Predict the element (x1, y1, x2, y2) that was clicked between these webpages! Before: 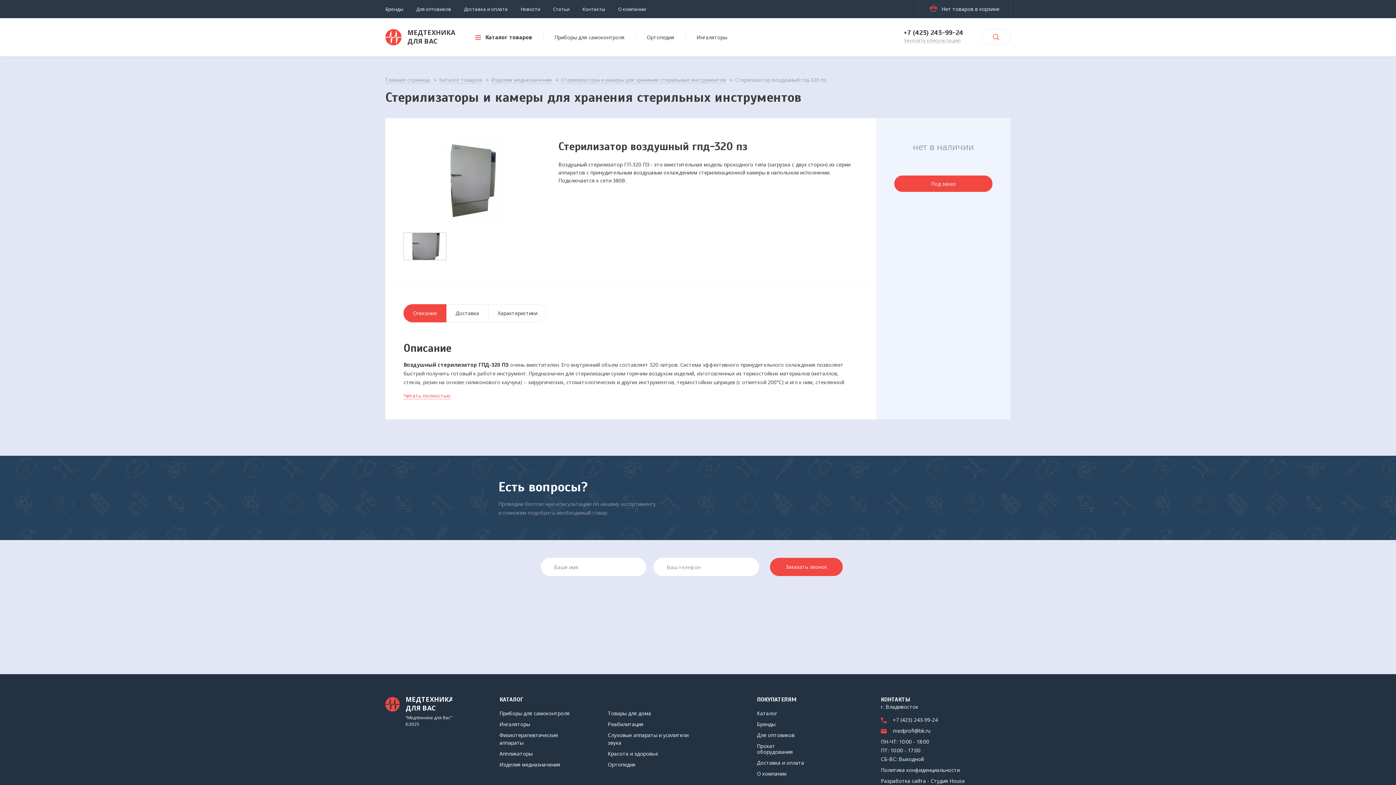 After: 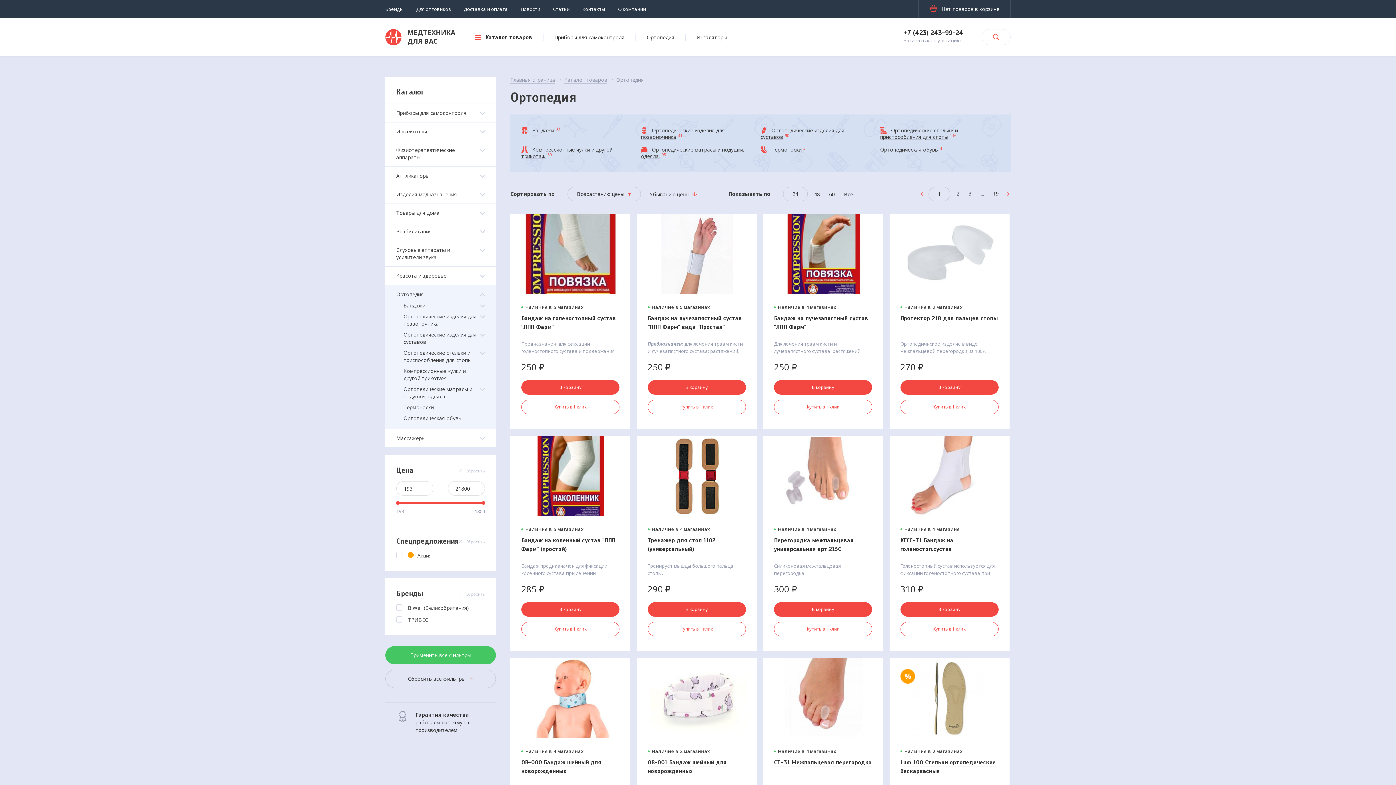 Action: label: Ортопедия bbox: (646, 33, 674, 41)